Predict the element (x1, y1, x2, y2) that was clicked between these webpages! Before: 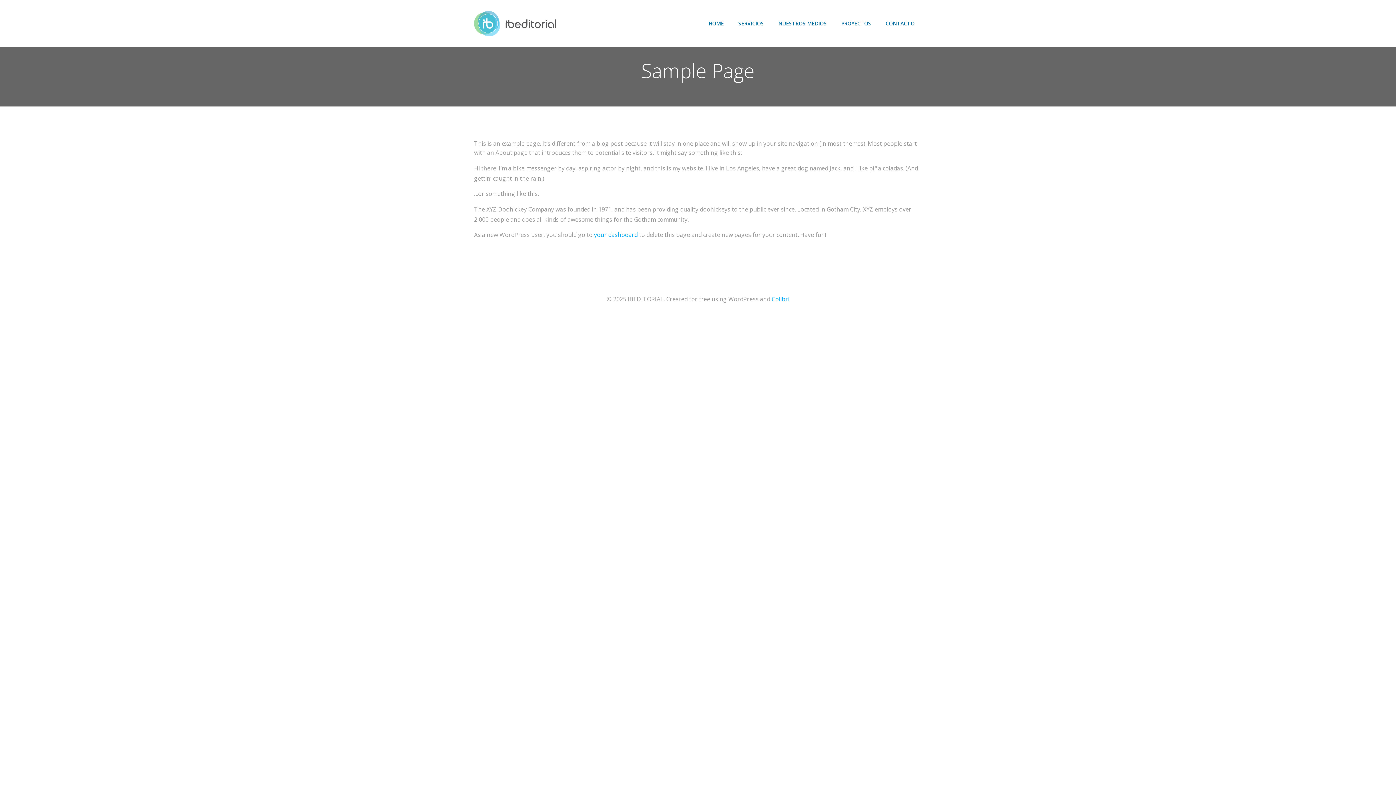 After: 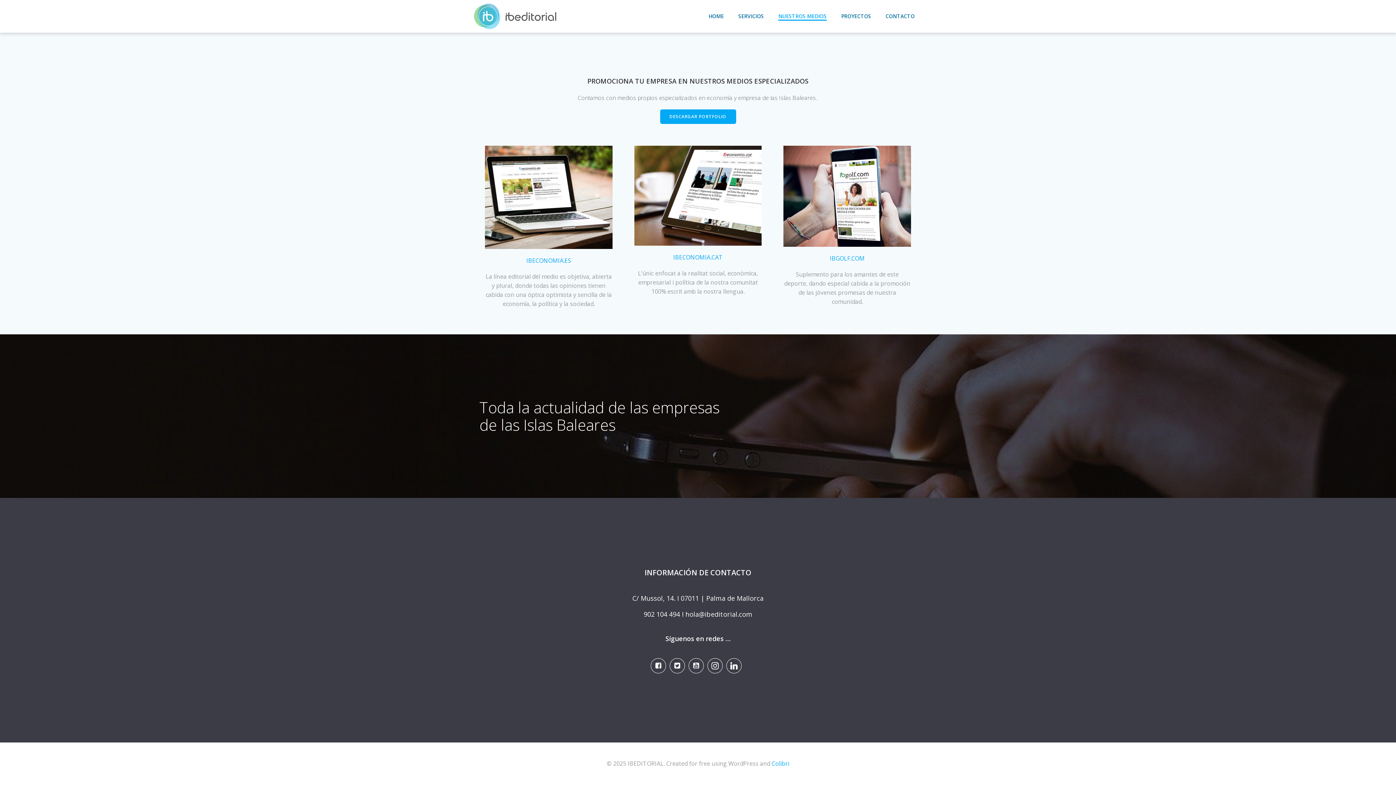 Action: bbox: (778, 19, 826, 27) label: NUESTROS MEDIOS